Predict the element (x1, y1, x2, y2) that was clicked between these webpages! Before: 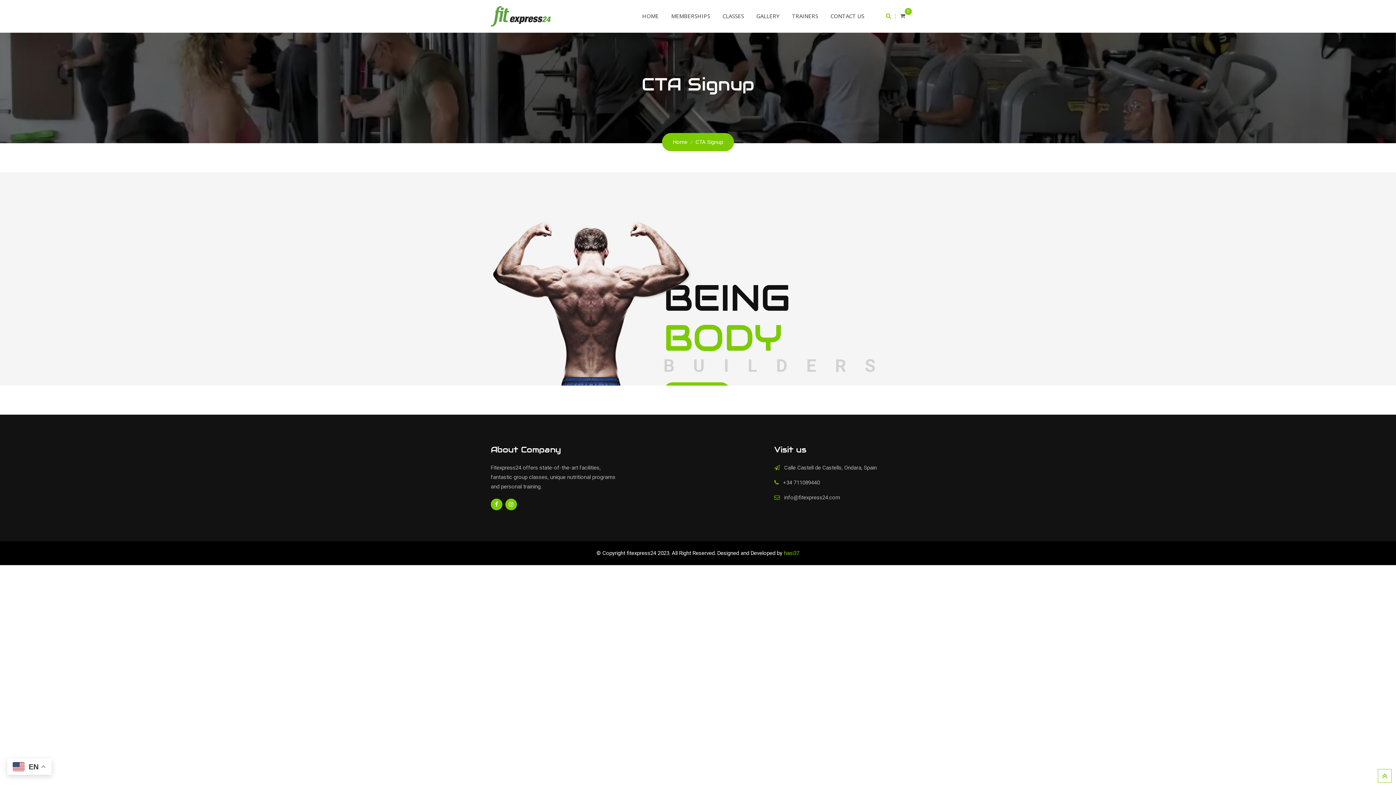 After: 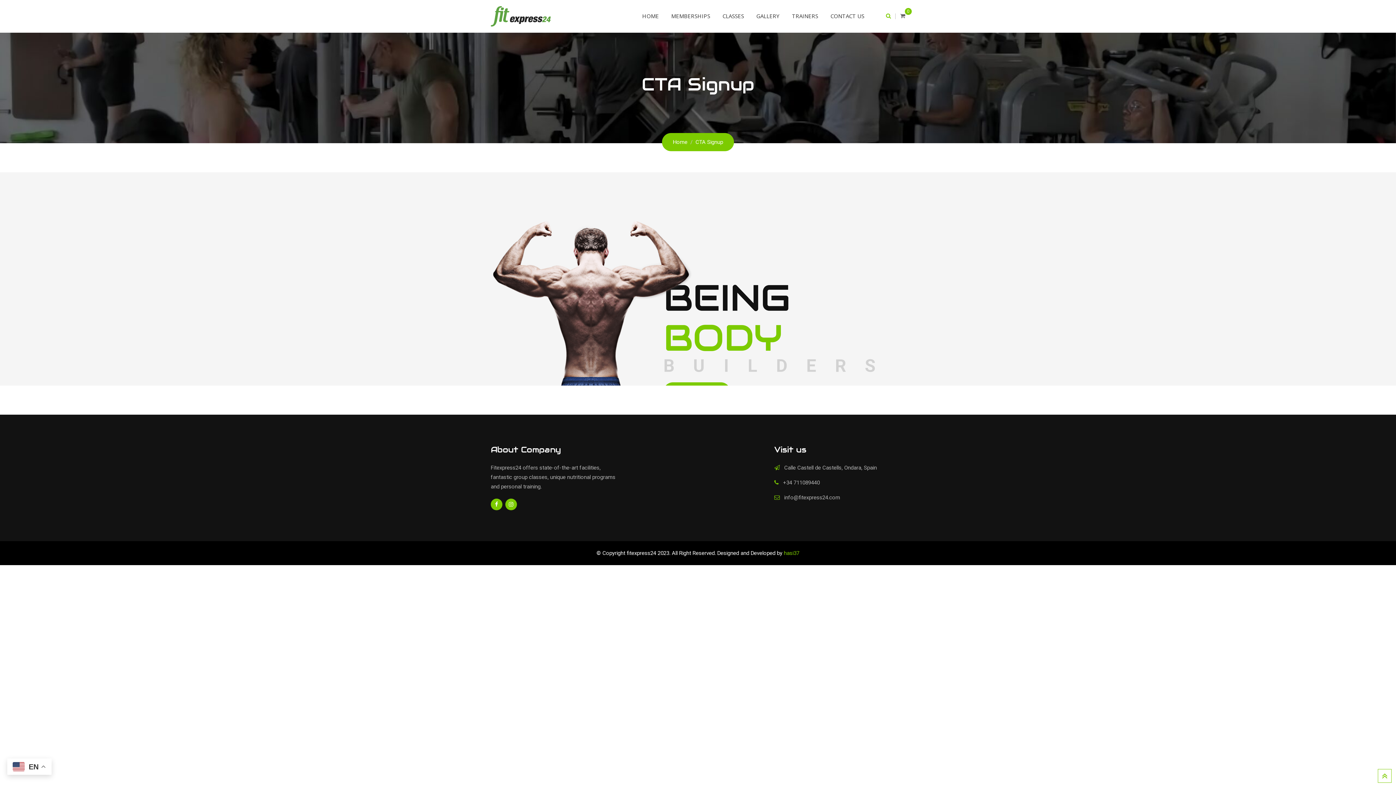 Action: bbox: (1378, 769, 1392, 783)